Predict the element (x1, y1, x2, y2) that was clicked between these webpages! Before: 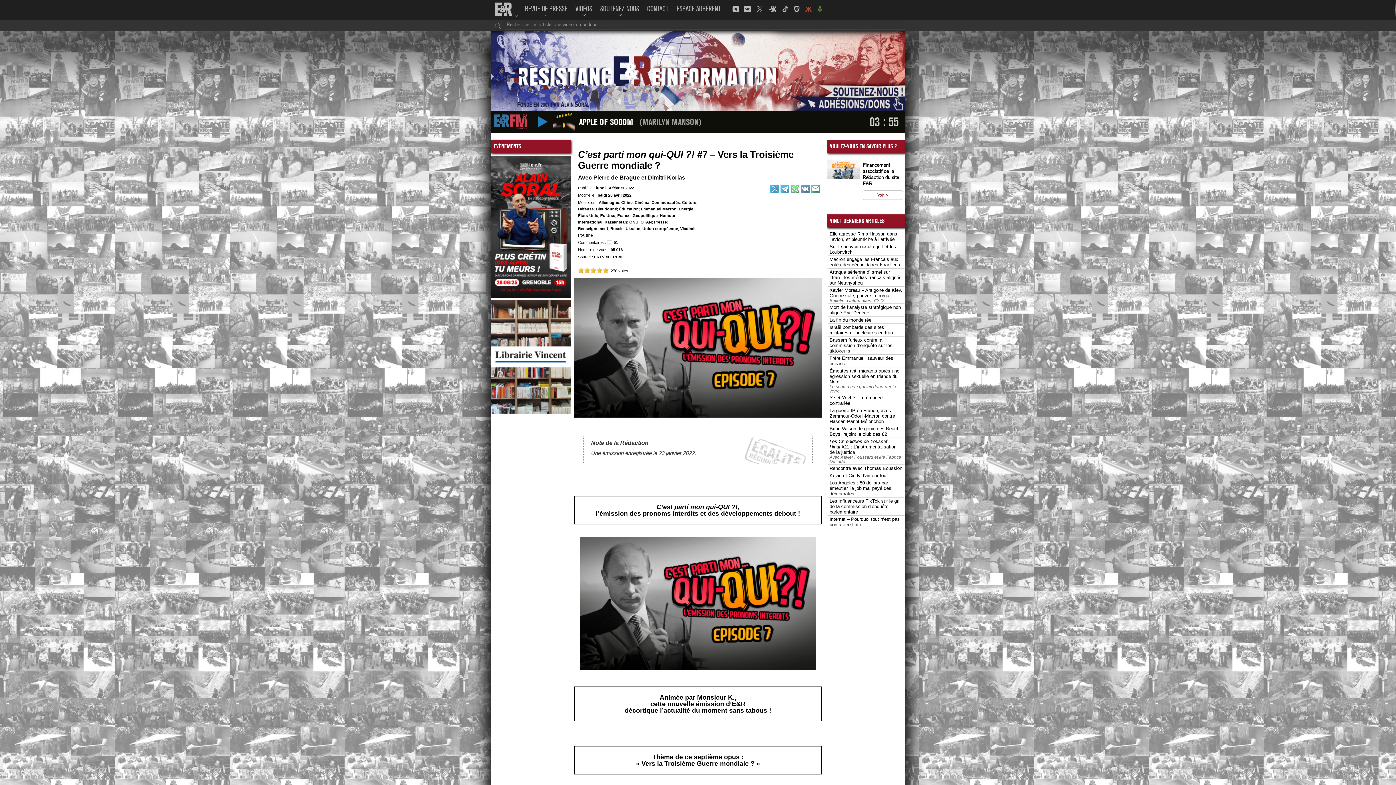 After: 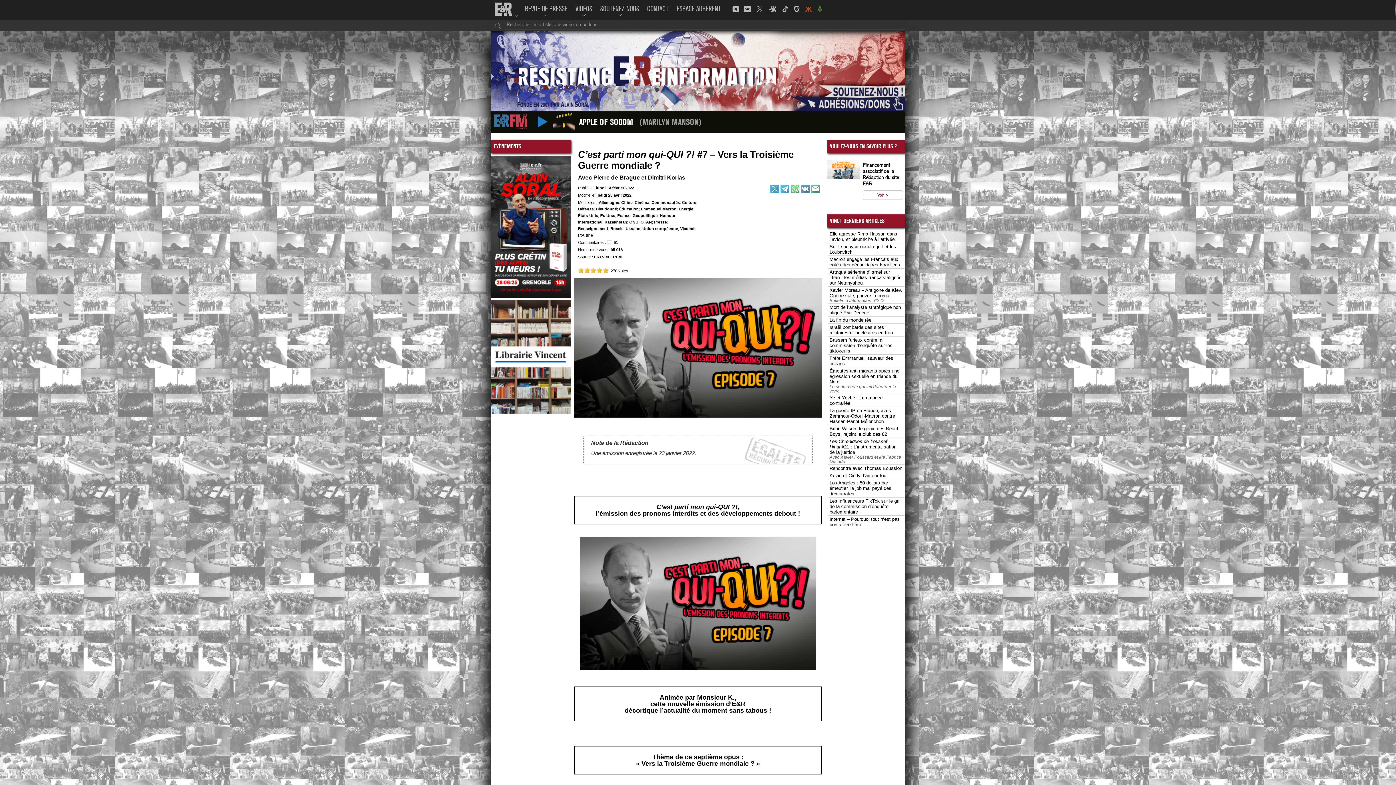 Action: bbox: (827, 174, 860, 180)